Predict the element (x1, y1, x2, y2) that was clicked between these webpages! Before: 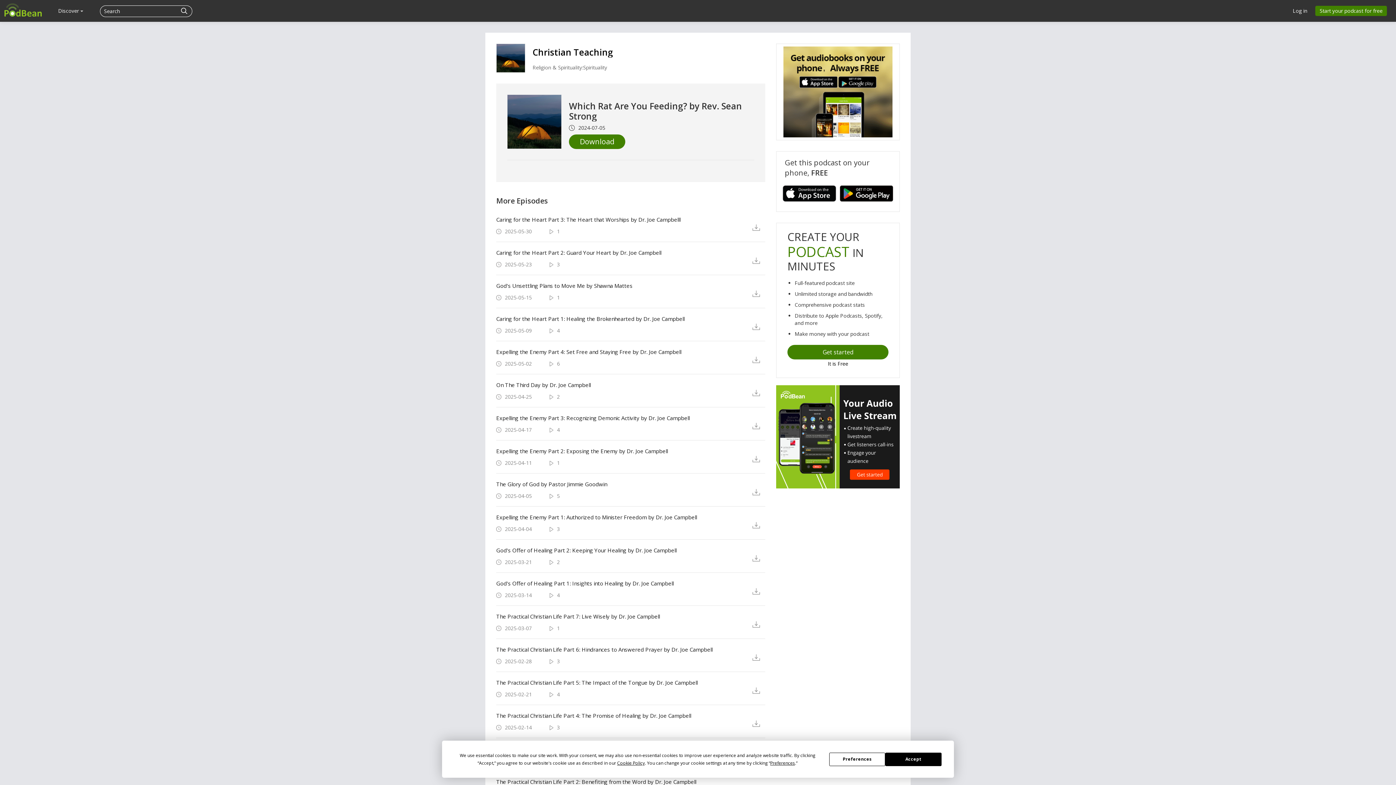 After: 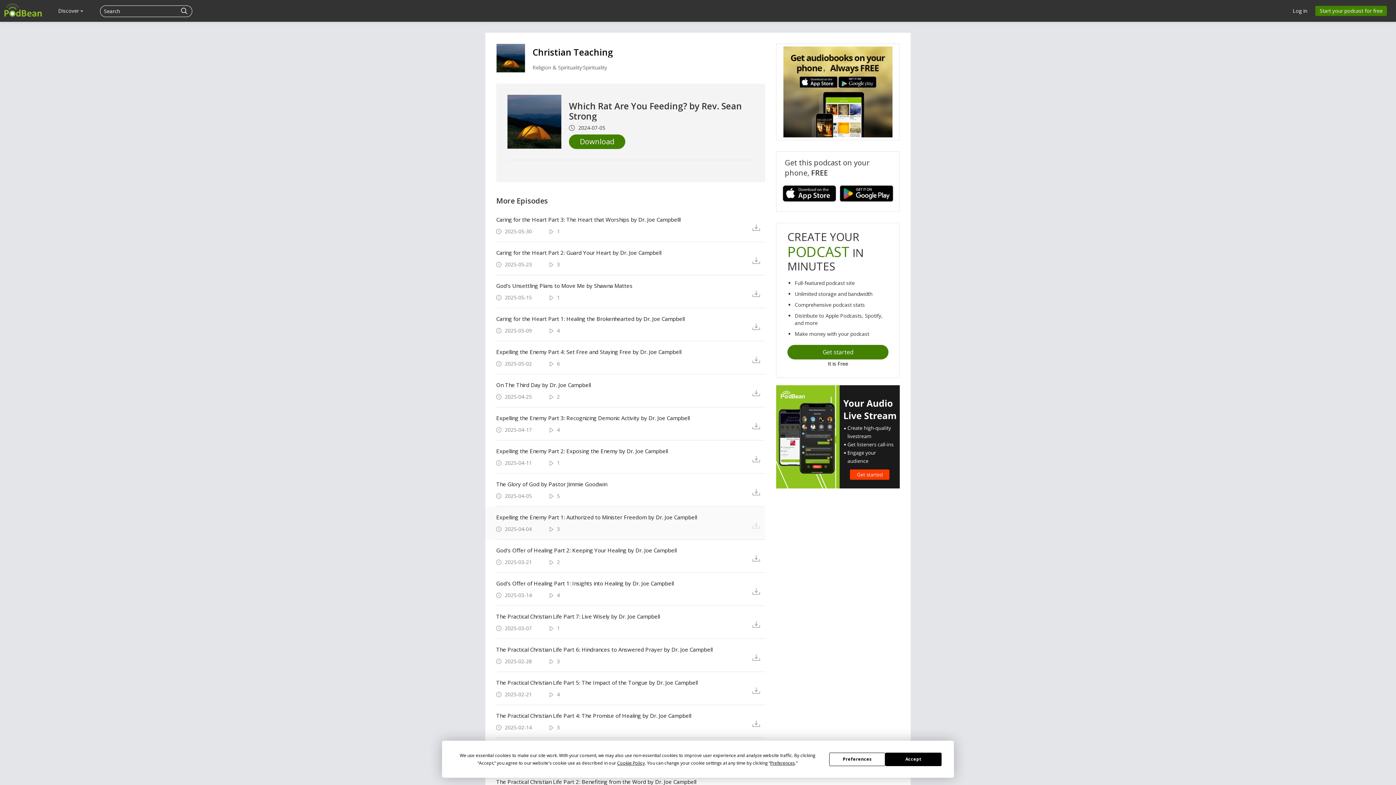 Action: bbox: (752, 520, 765, 529)